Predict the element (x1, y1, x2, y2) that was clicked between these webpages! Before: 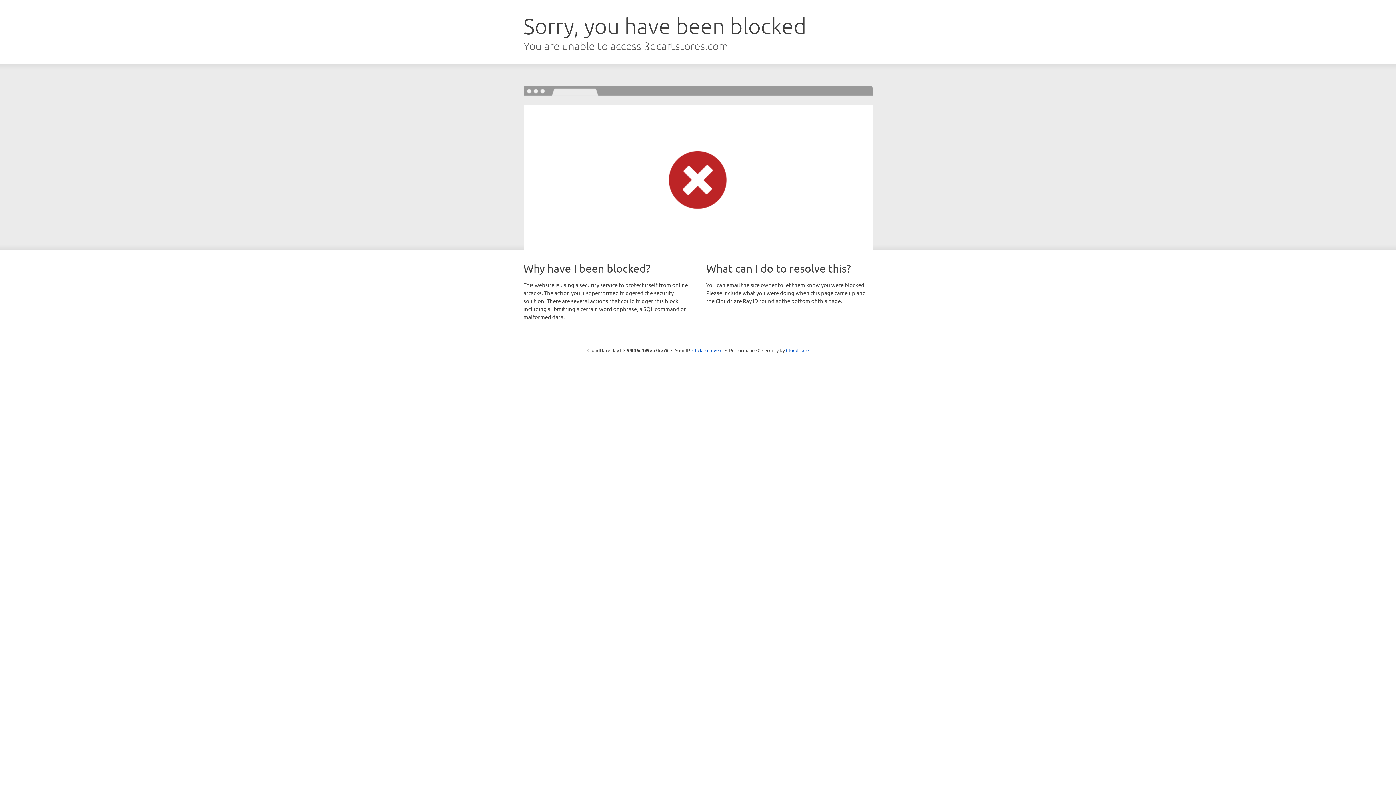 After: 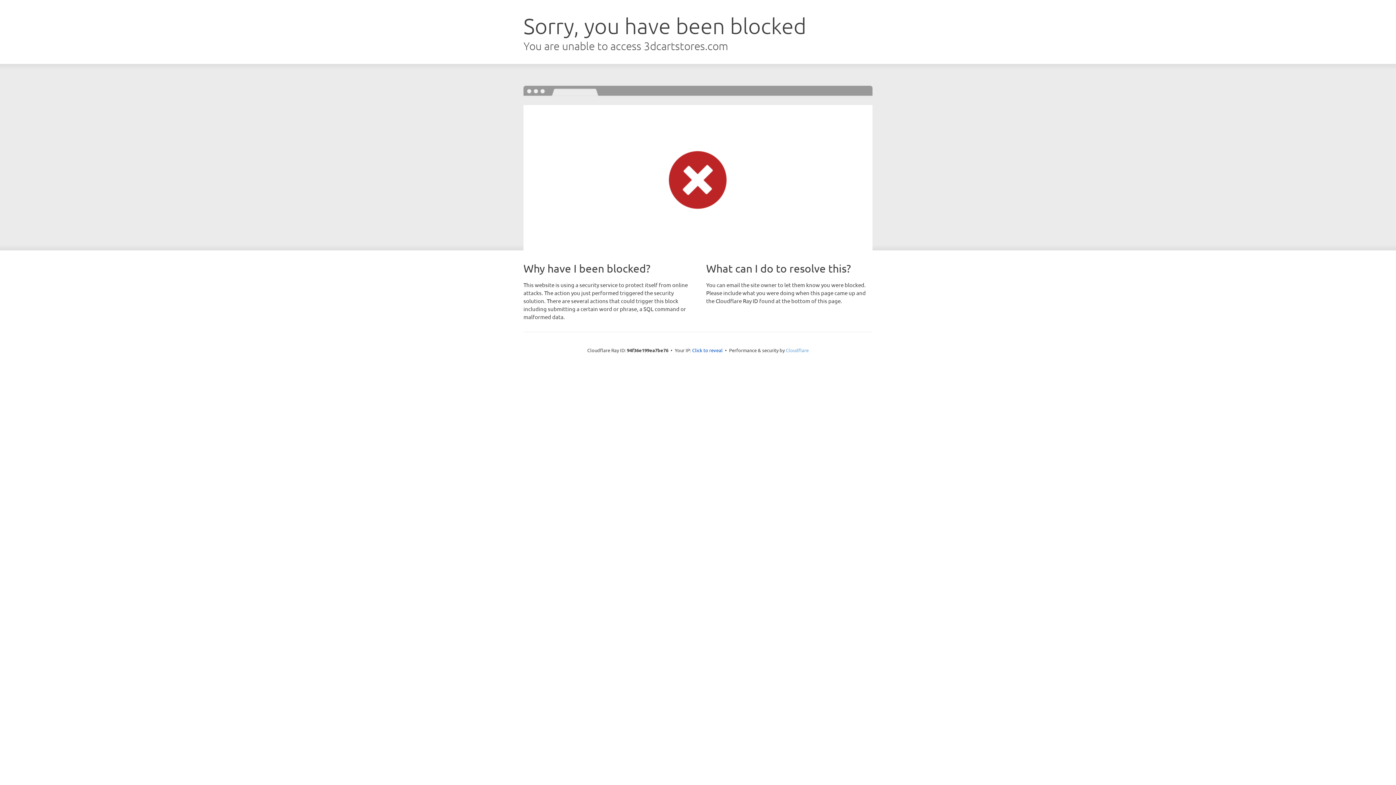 Action: label: Cloudflare bbox: (786, 347, 808, 353)